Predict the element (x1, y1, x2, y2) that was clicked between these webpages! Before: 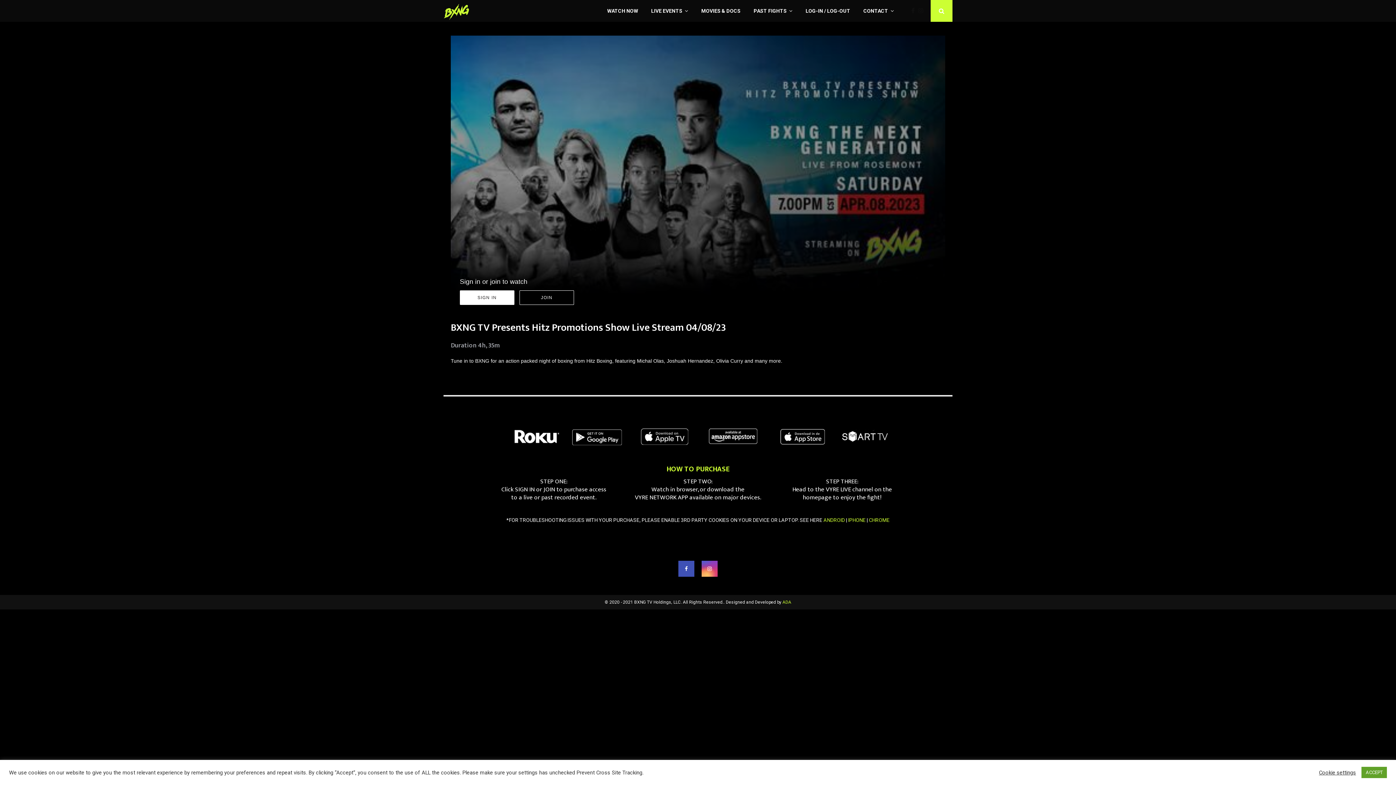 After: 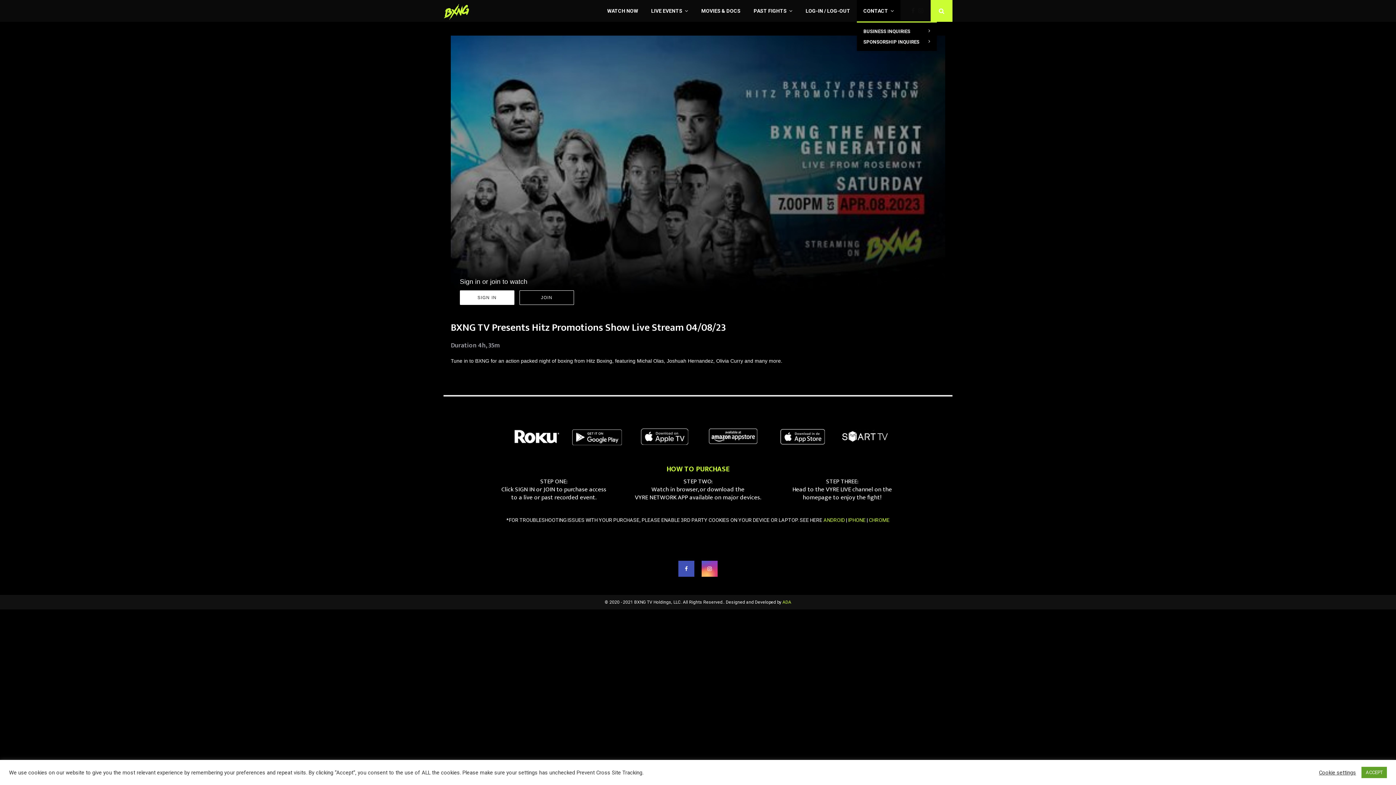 Action: bbox: (857, 0, 900, 21) label: CONTACT